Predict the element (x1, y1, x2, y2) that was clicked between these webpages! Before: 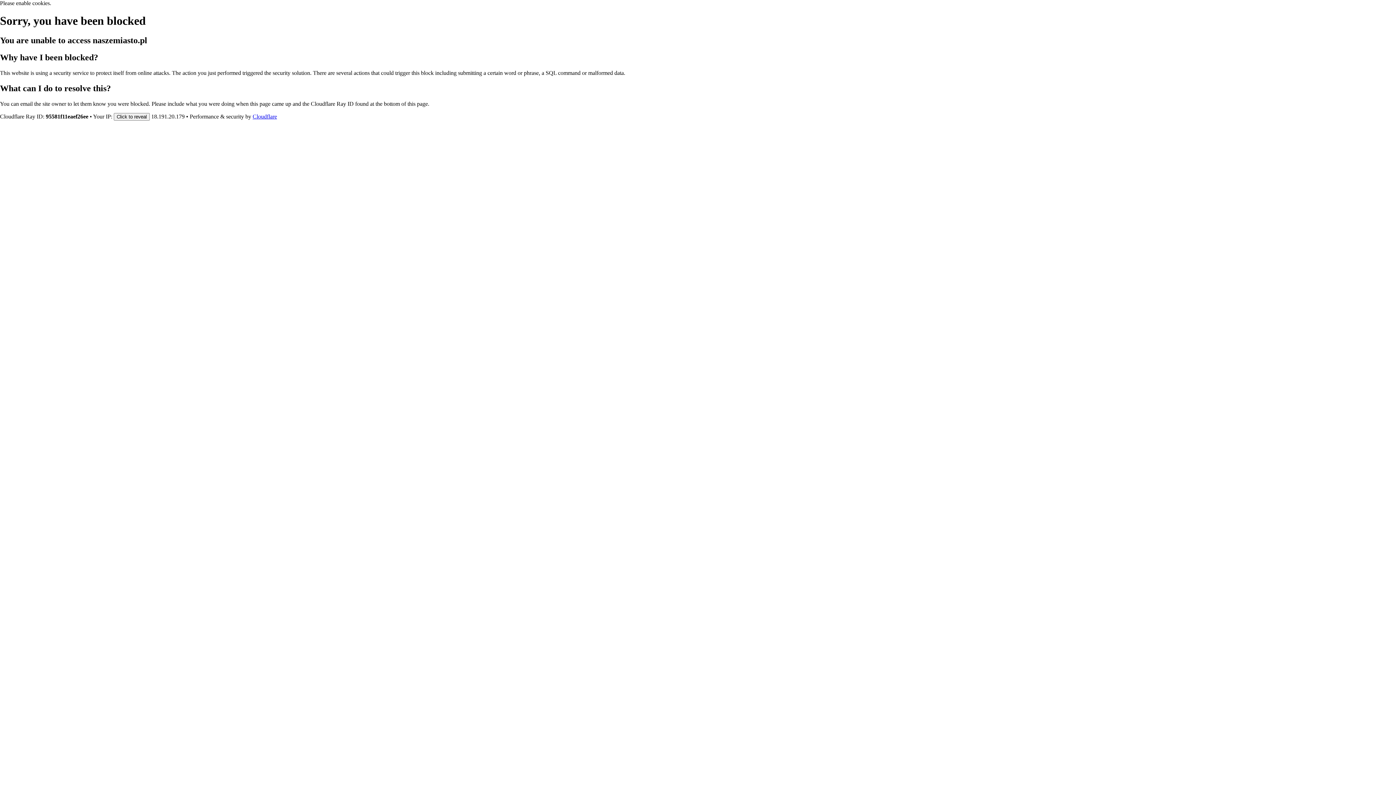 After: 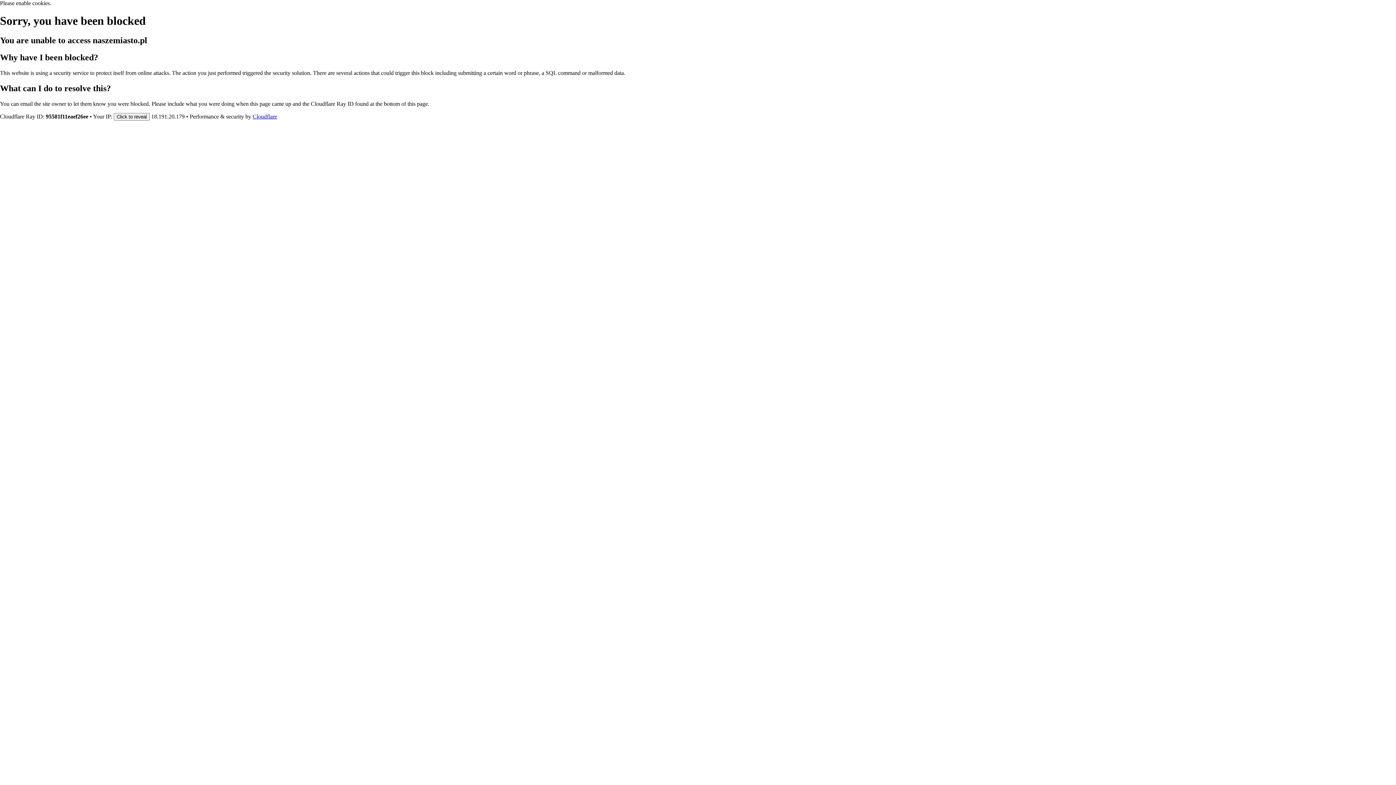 Action: label: Cloudflare bbox: (252, 113, 277, 119)